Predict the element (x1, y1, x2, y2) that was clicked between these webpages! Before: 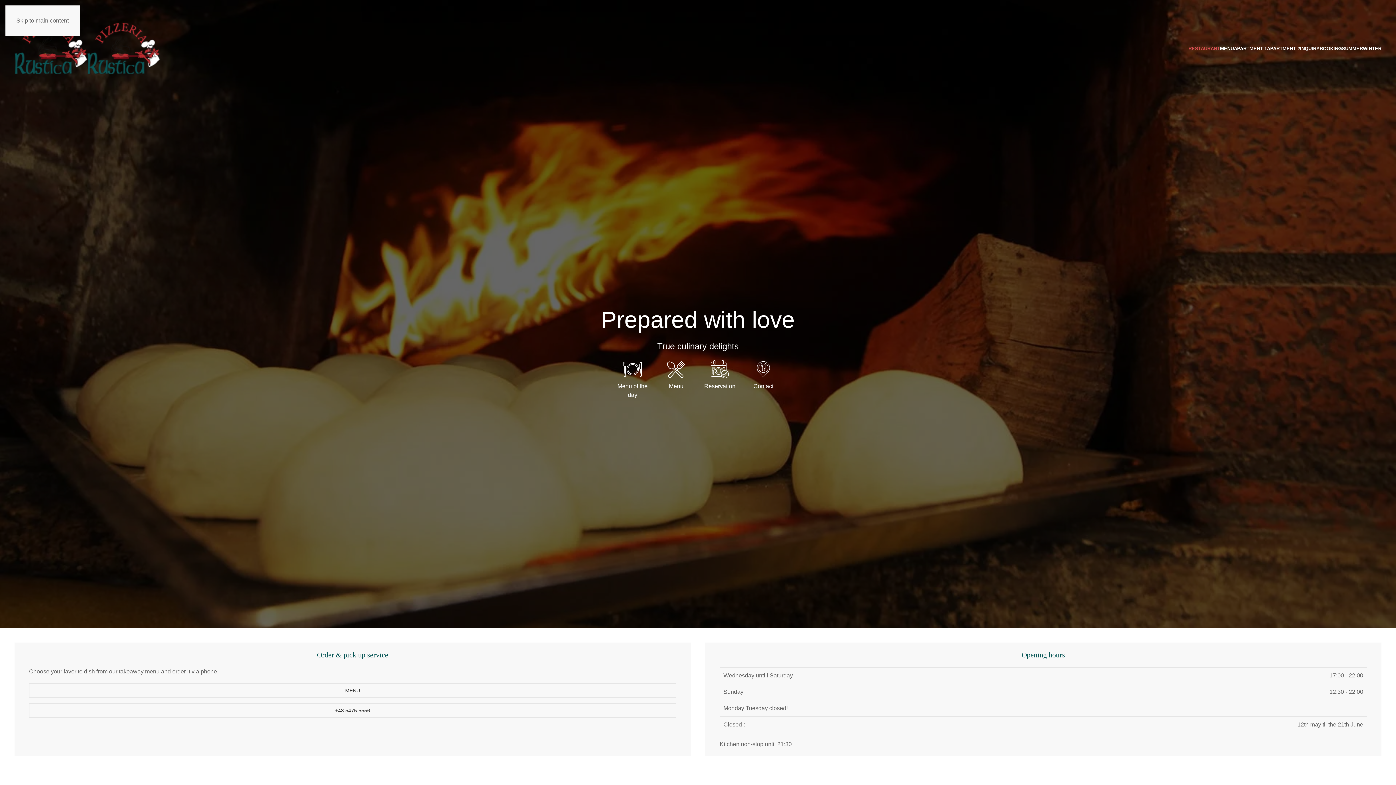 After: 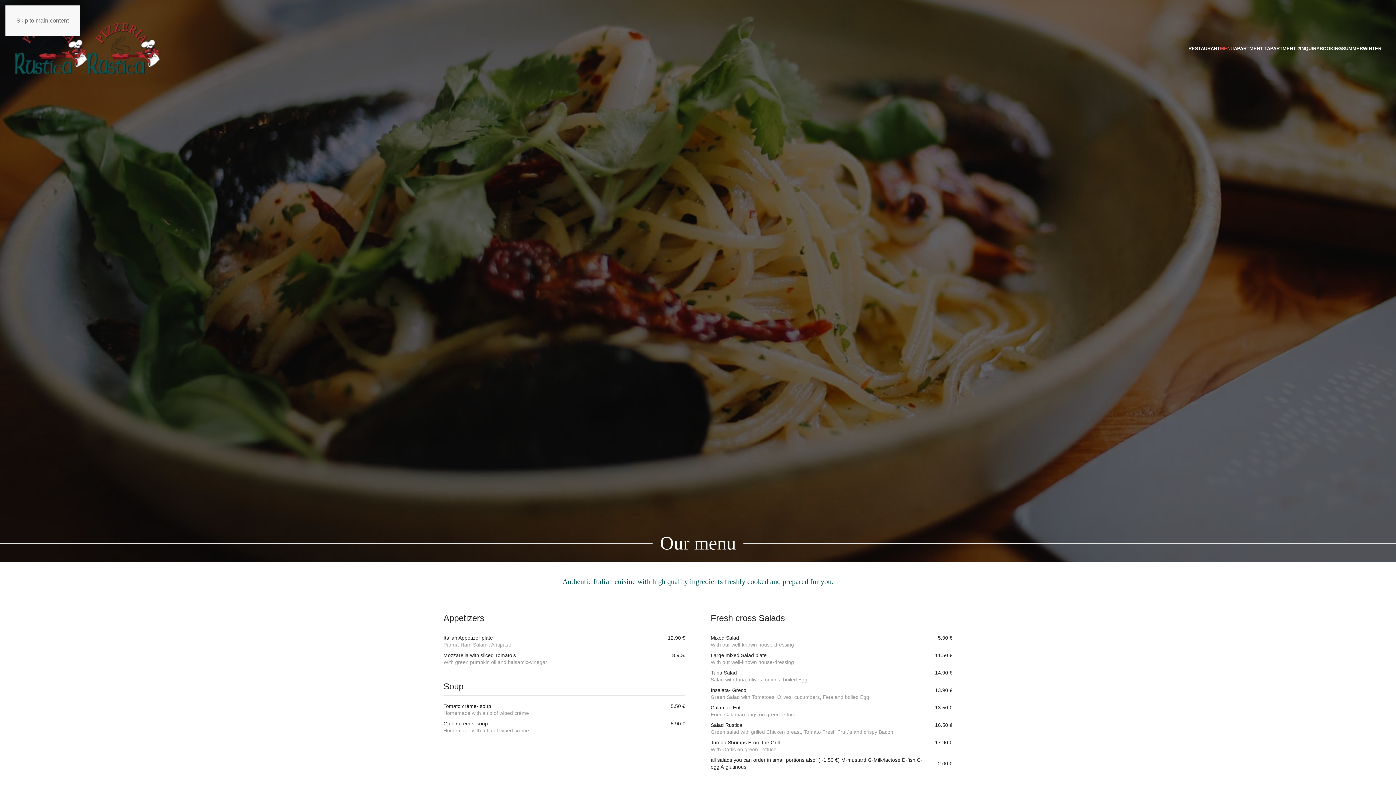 Action: bbox: (1220, 34, 1234, 63) label: MENU